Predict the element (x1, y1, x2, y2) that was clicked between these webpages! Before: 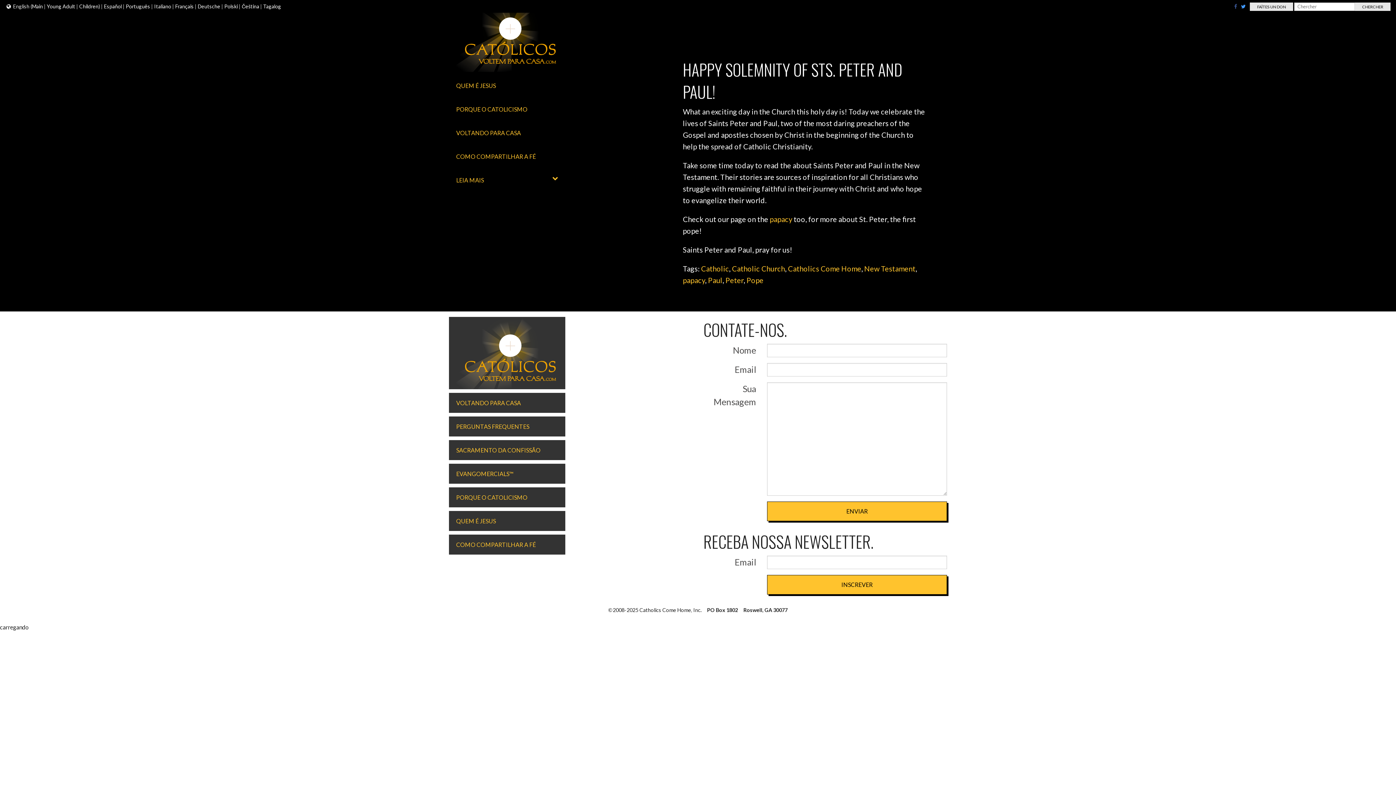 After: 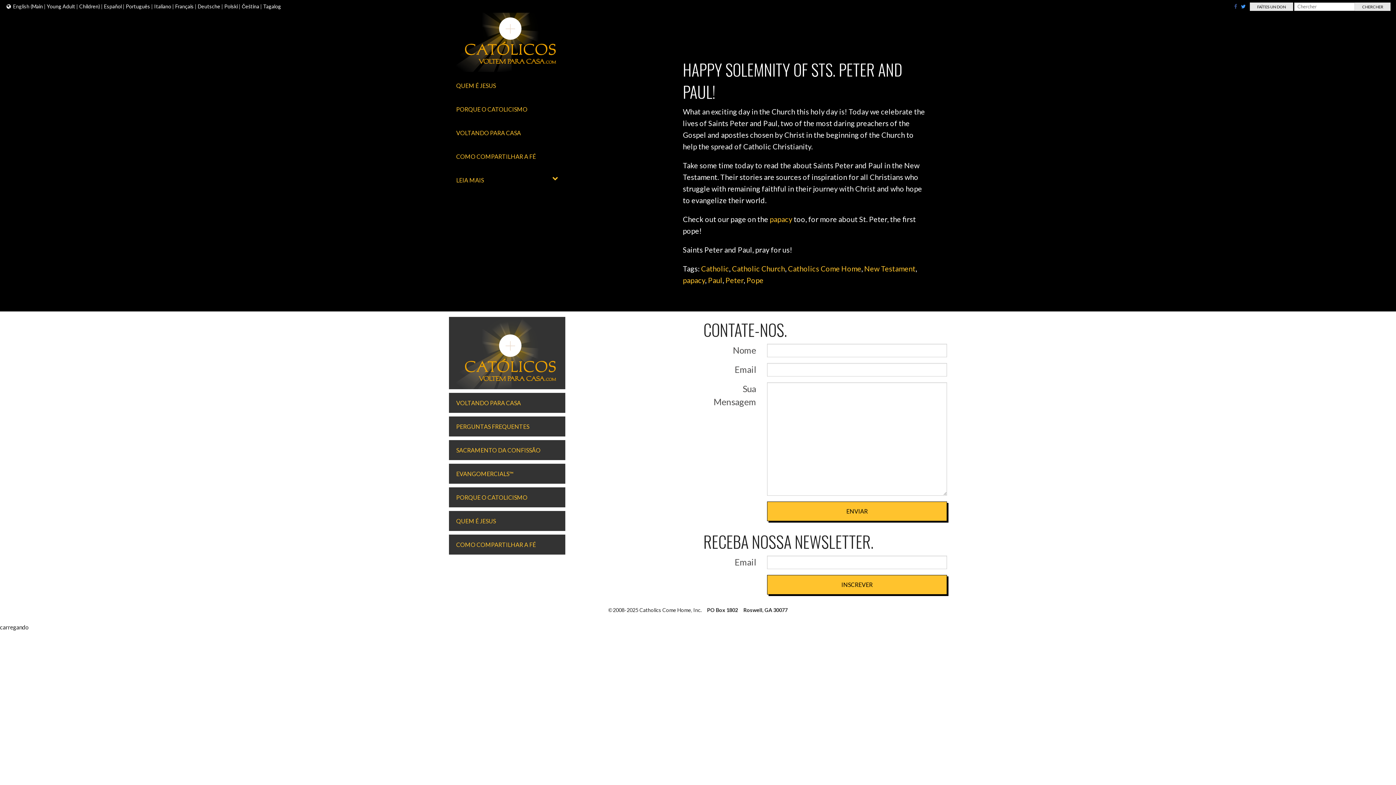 Action: bbox: (1240, 3, 1246, 9)